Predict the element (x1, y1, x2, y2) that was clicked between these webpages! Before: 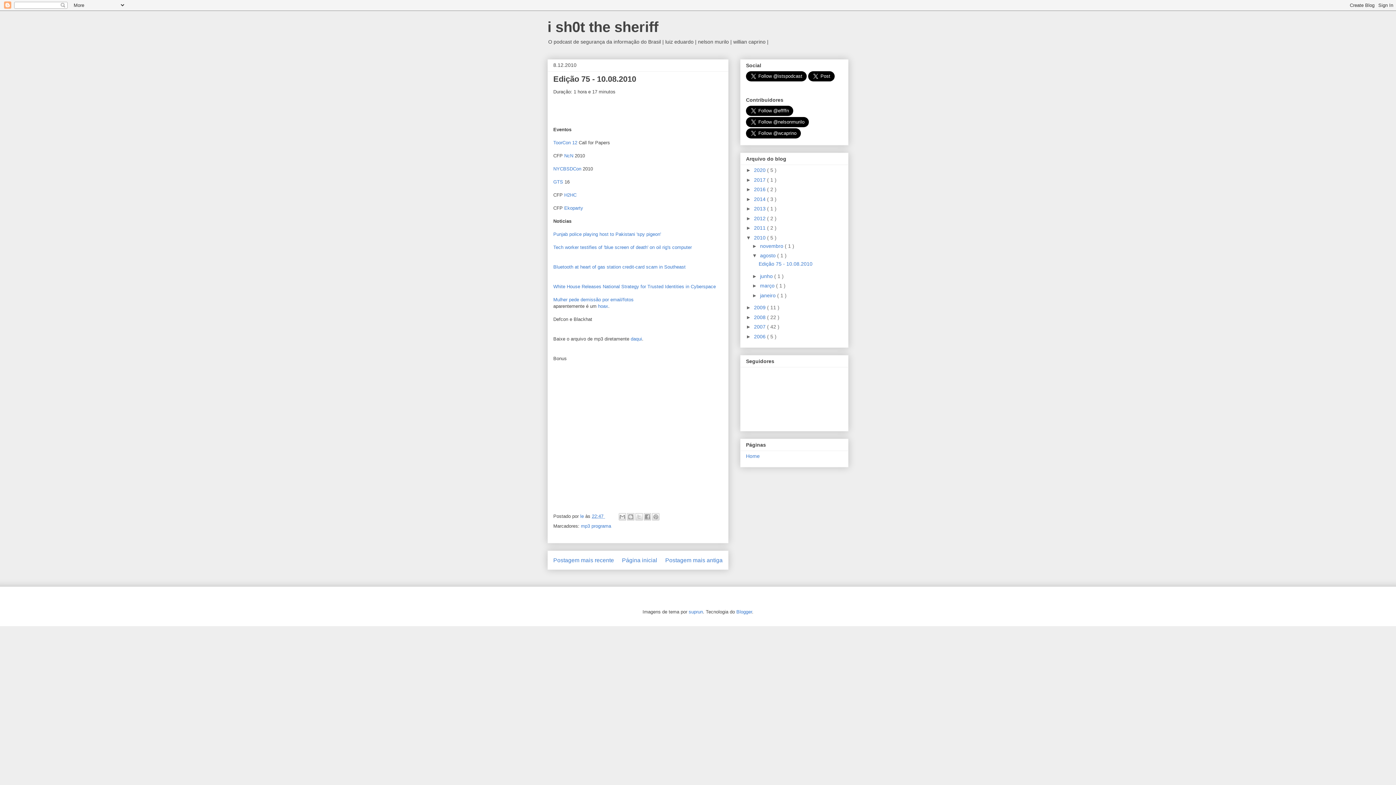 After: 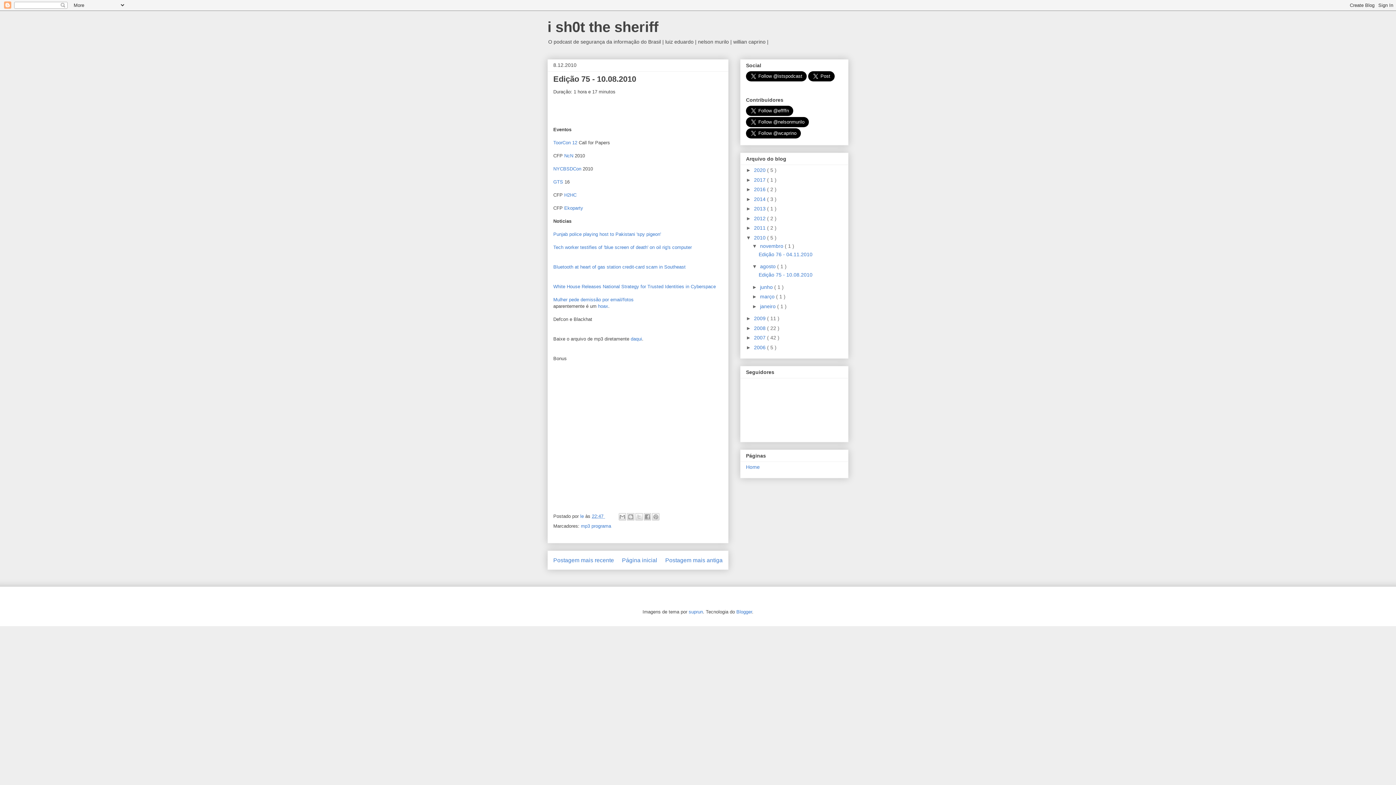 Action: label: ►   bbox: (752, 243, 760, 248)